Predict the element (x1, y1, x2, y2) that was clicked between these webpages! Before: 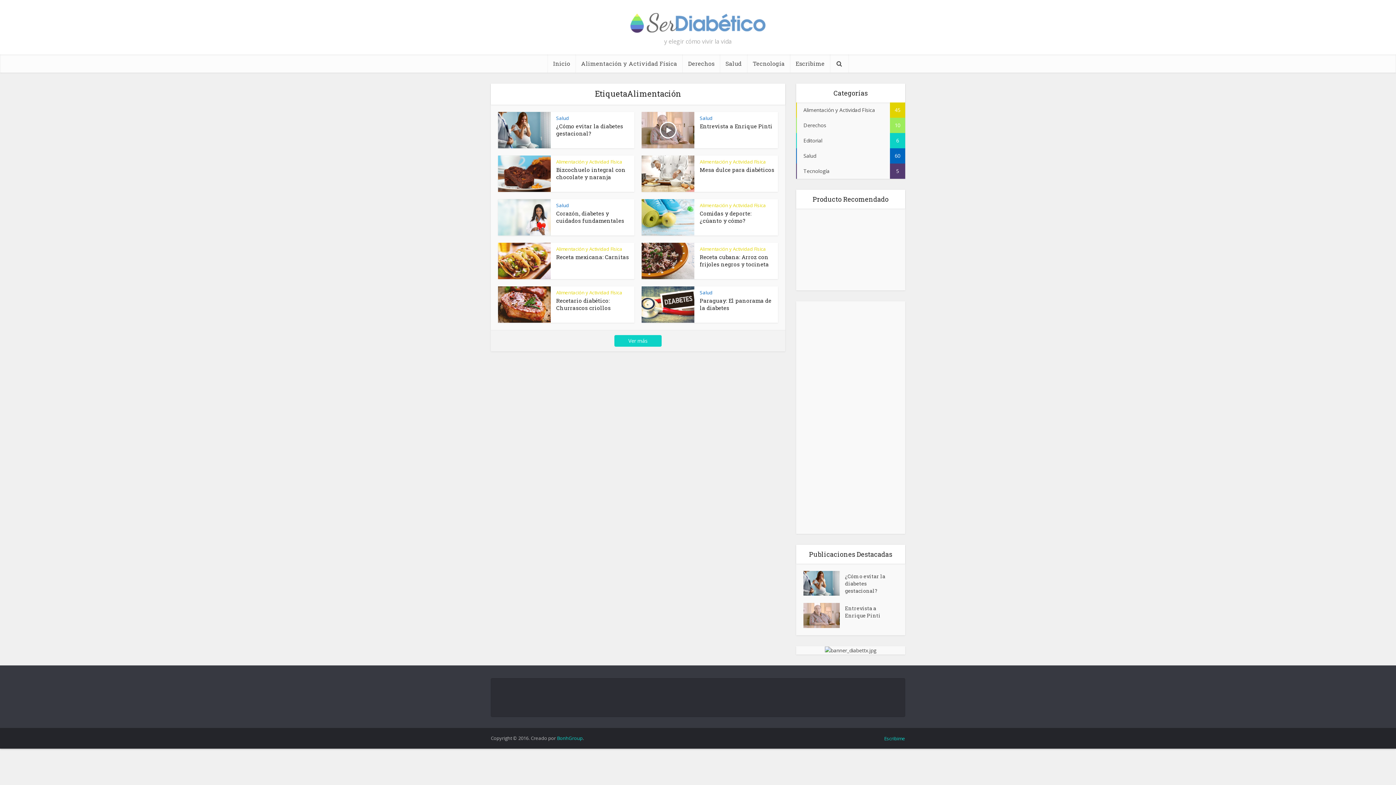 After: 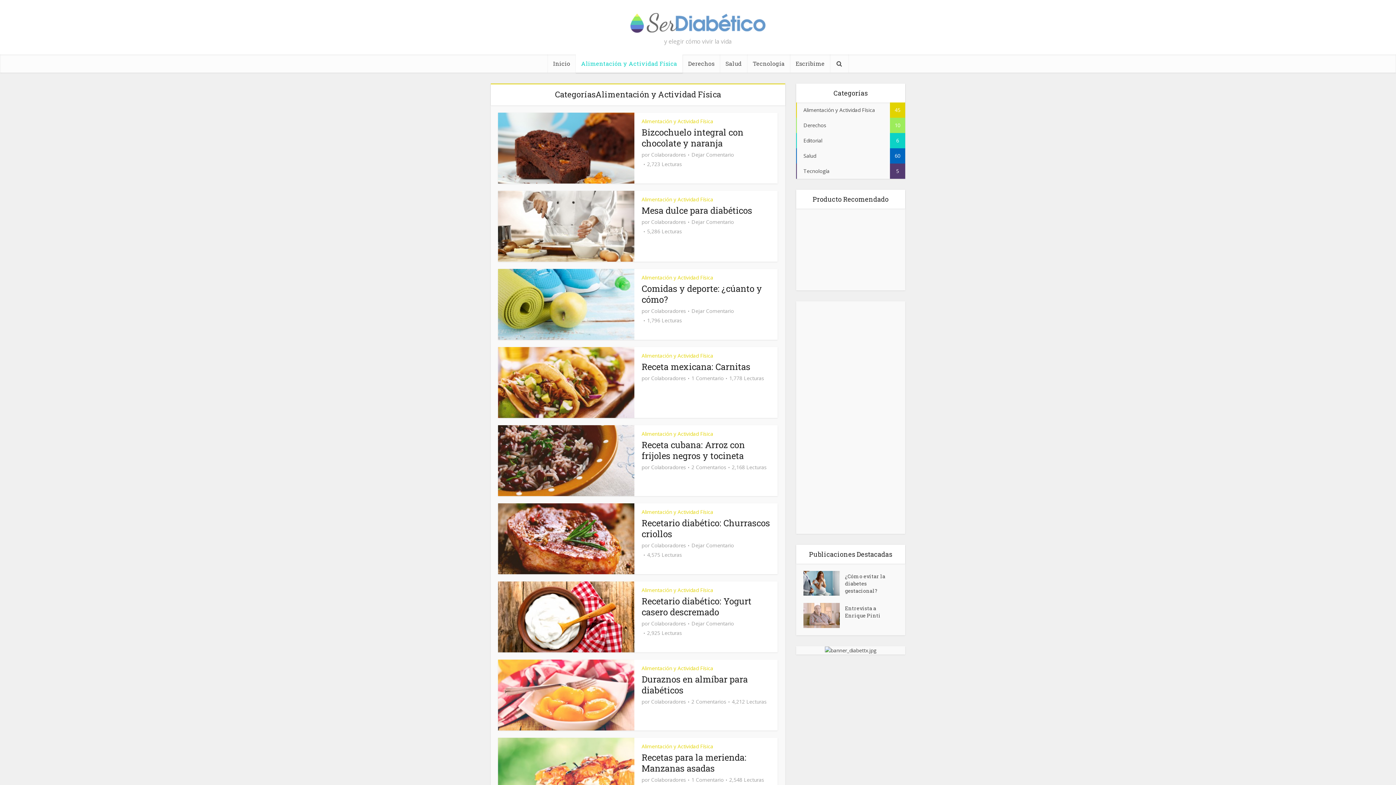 Action: bbox: (700, 245, 766, 252) label: Alimentación y Actividad Física